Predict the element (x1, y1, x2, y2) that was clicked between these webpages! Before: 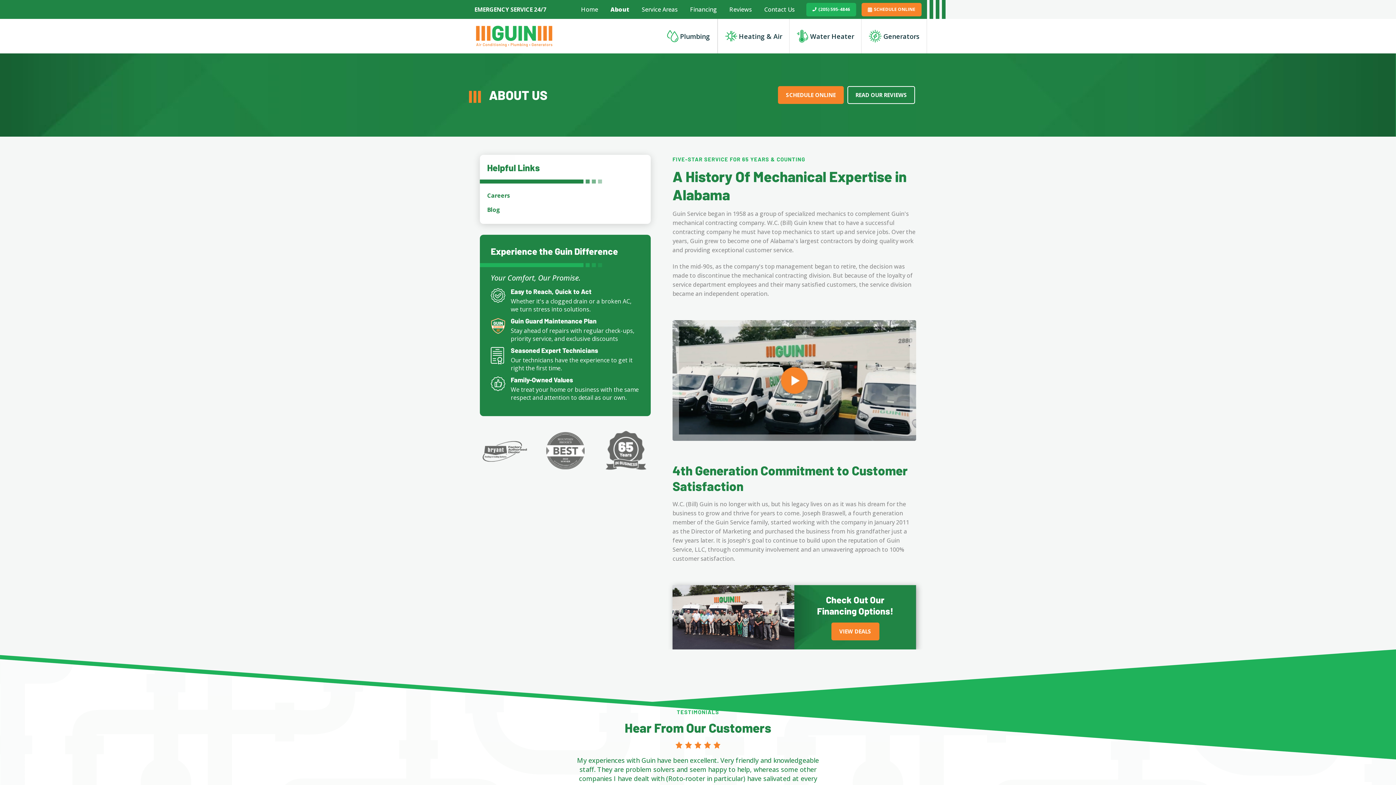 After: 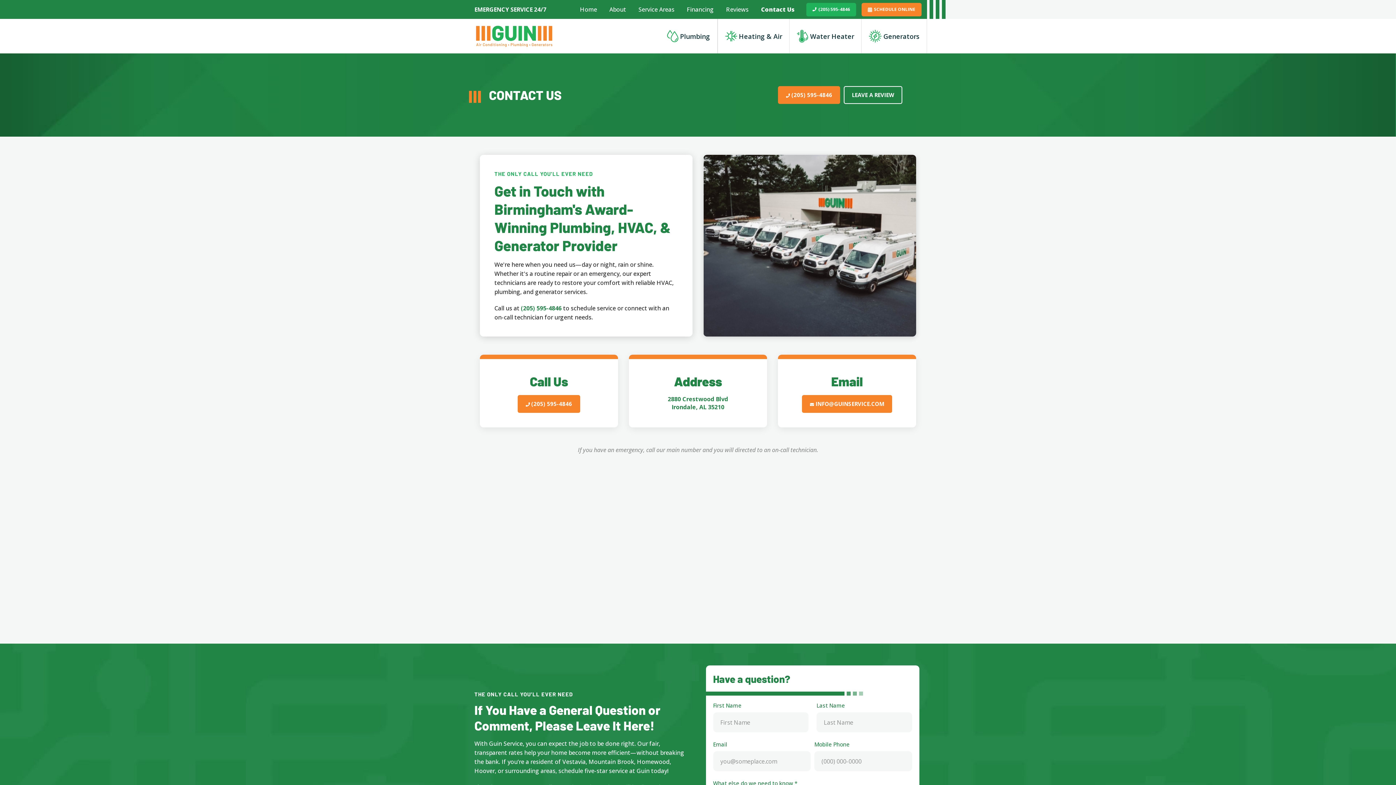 Action: label: Contact Us bbox: (758, 2, 801, 16)